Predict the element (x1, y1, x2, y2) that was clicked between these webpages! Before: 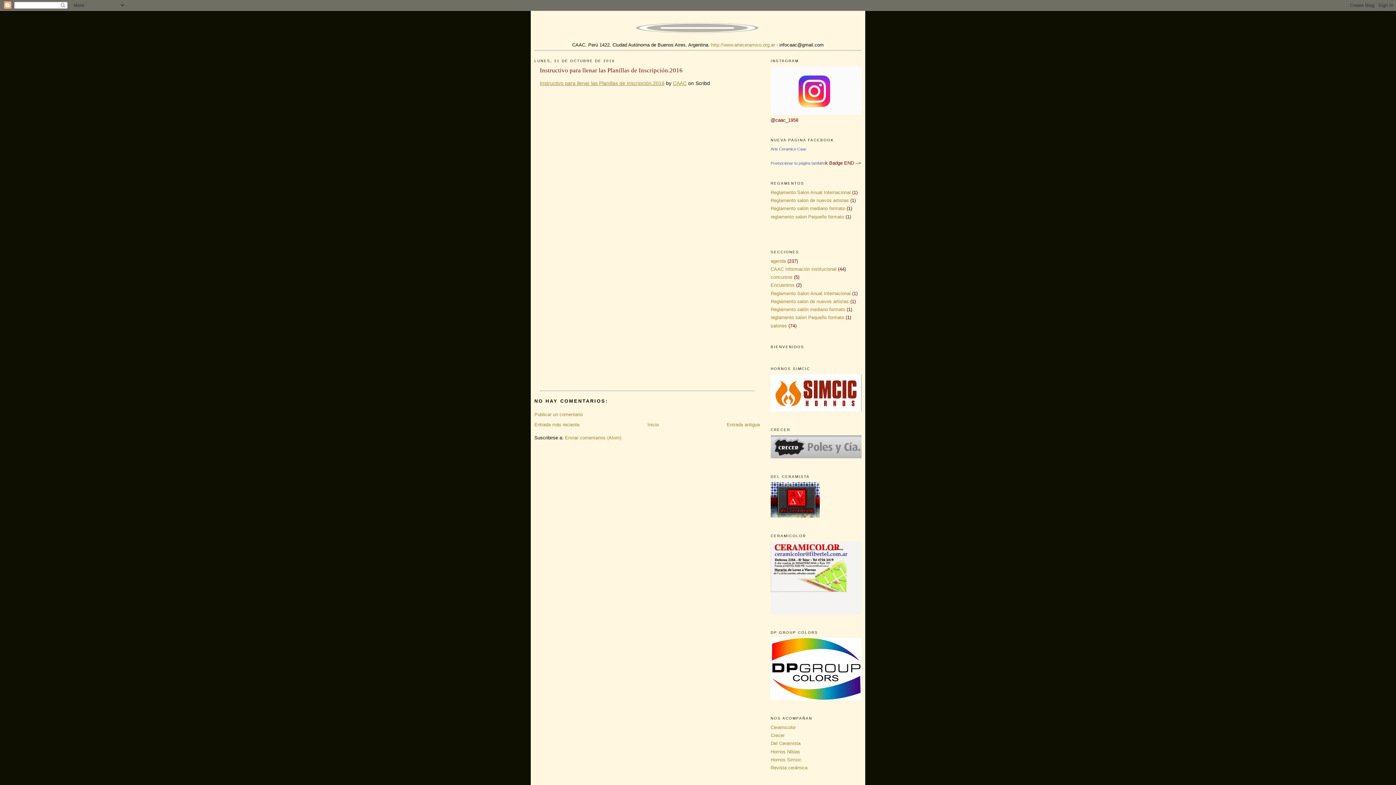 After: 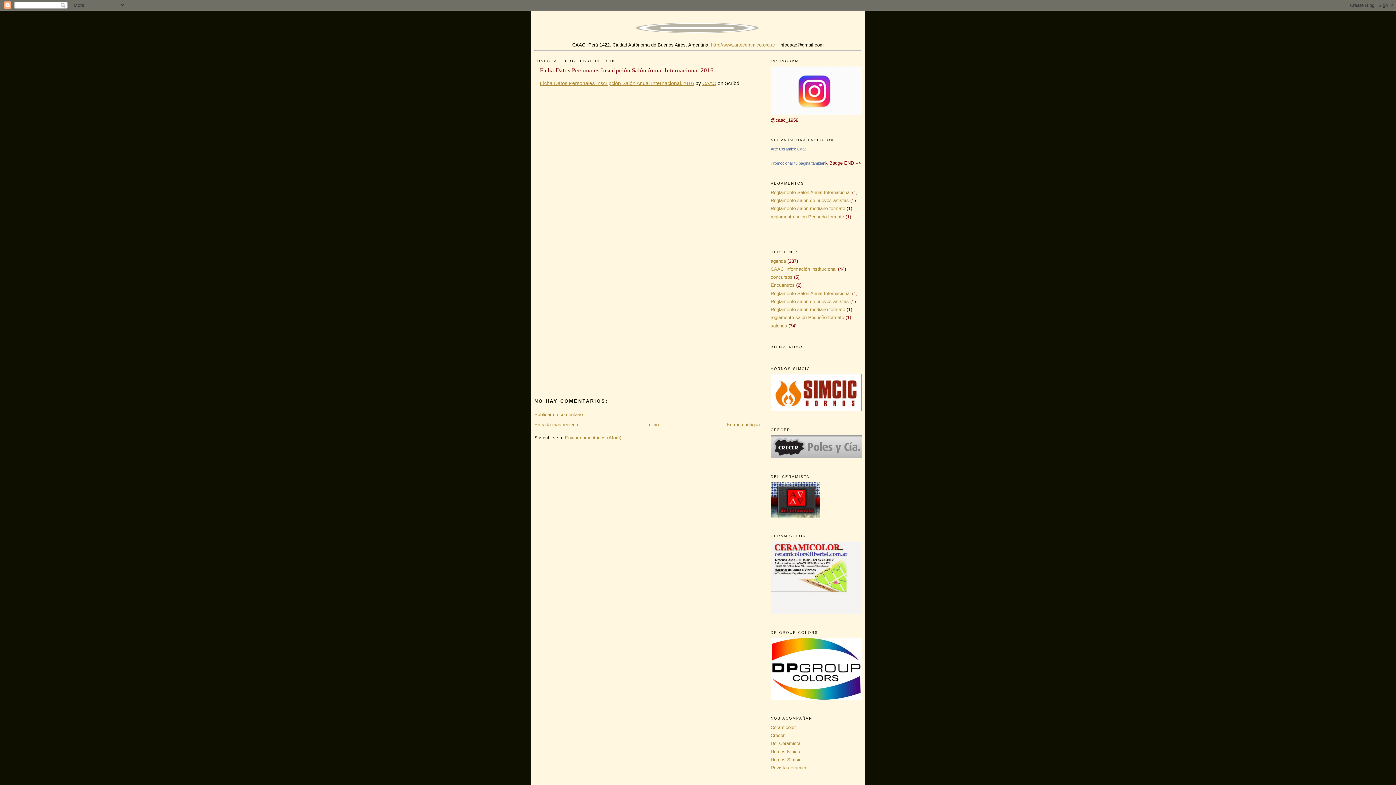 Action: bbox: (534, 422, 579, 427) label: Entrada más reciente